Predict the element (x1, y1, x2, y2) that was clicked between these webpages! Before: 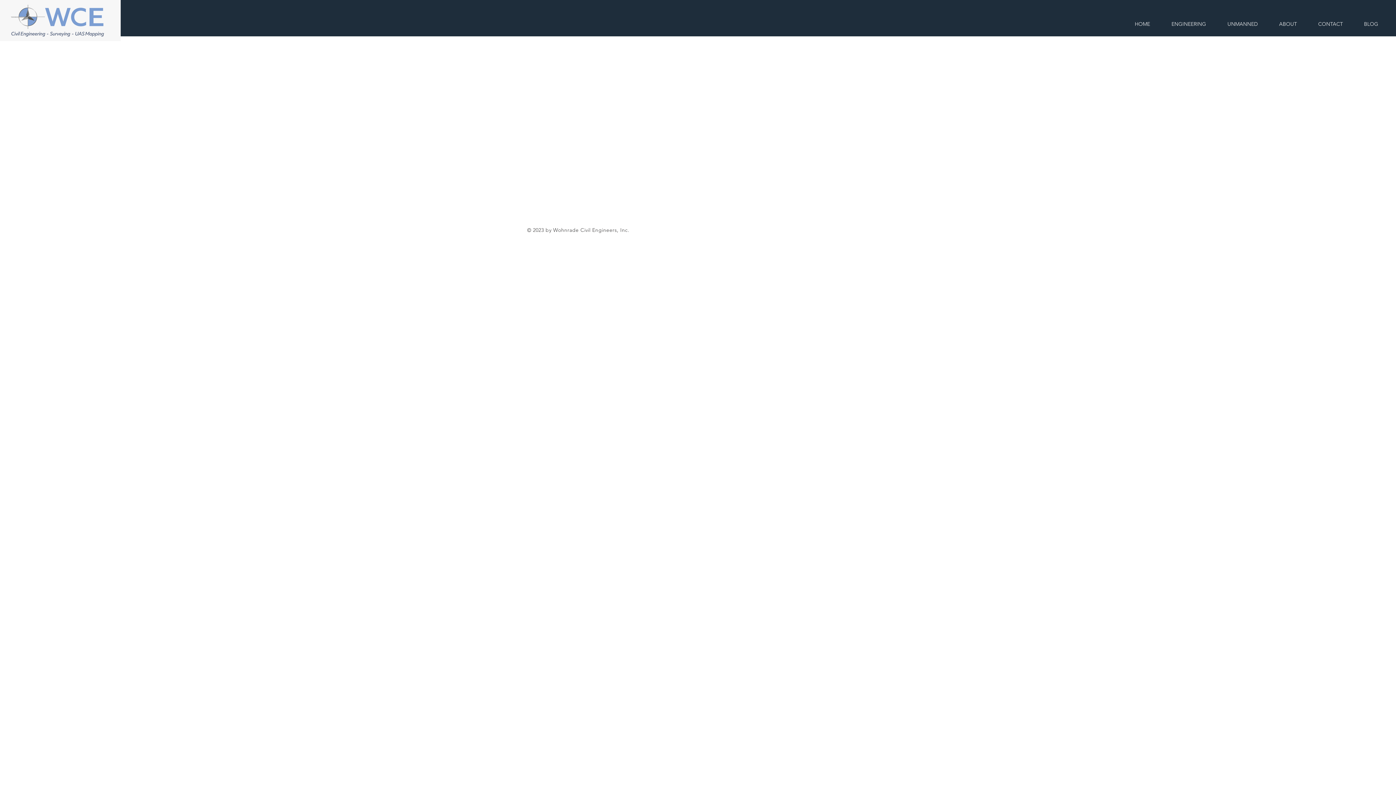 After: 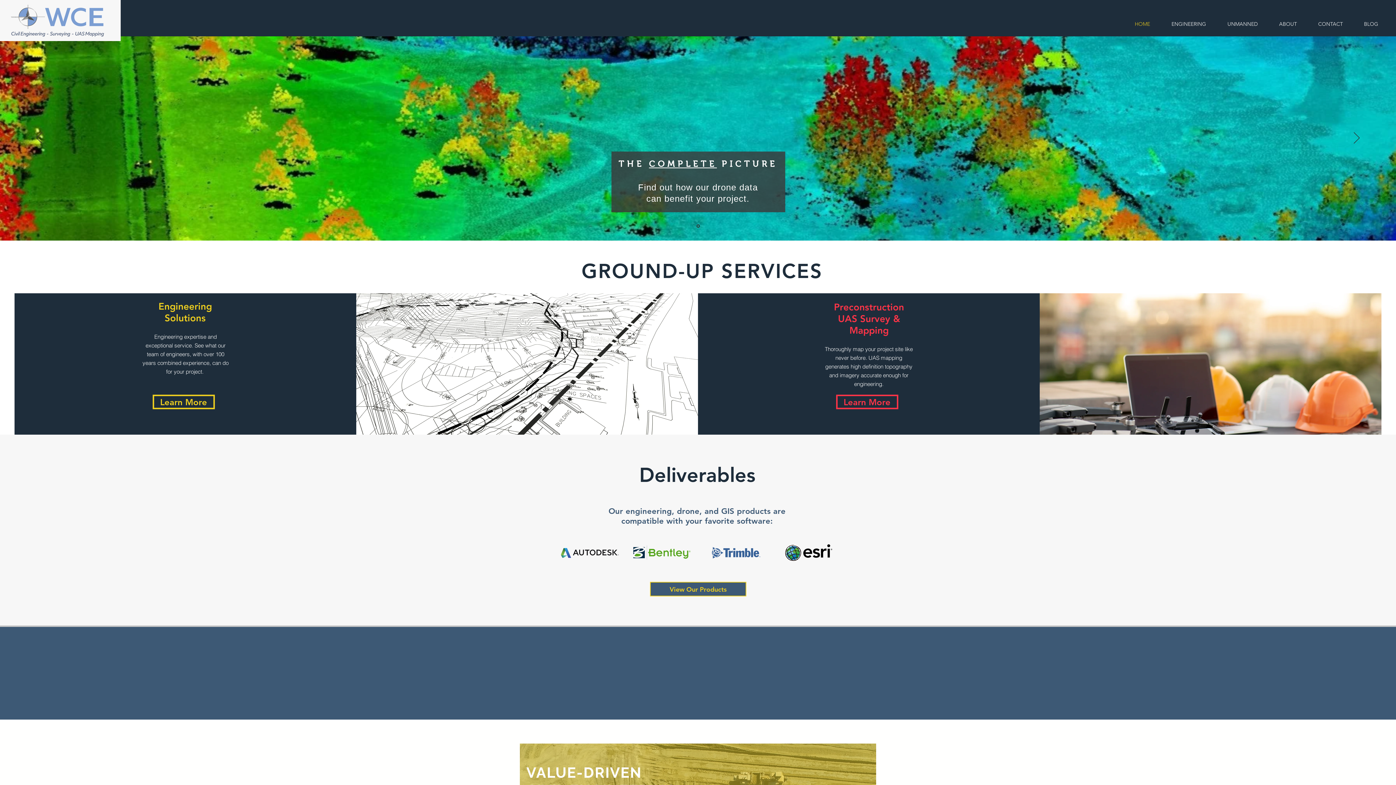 Action: bbox: (1124, 17, 1161, 30) label: HOME